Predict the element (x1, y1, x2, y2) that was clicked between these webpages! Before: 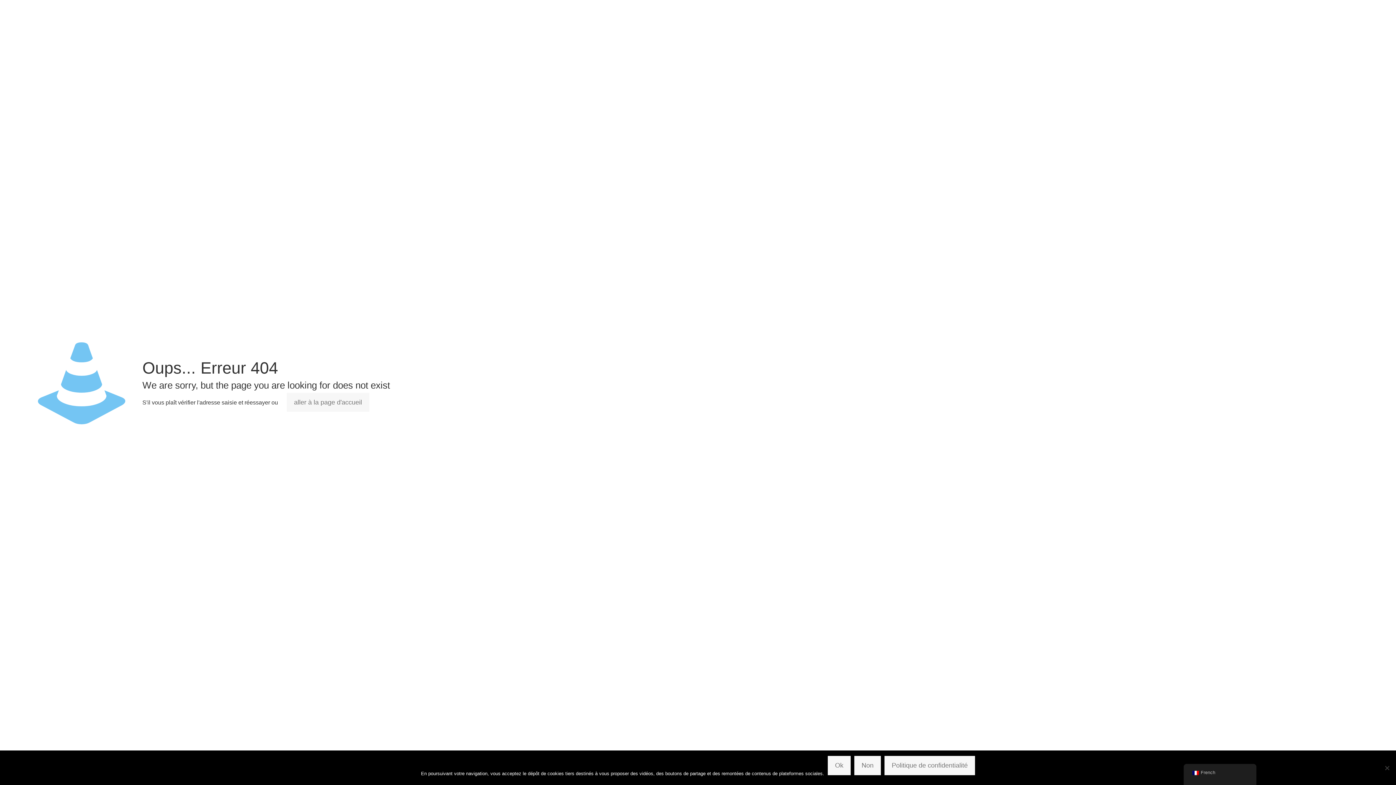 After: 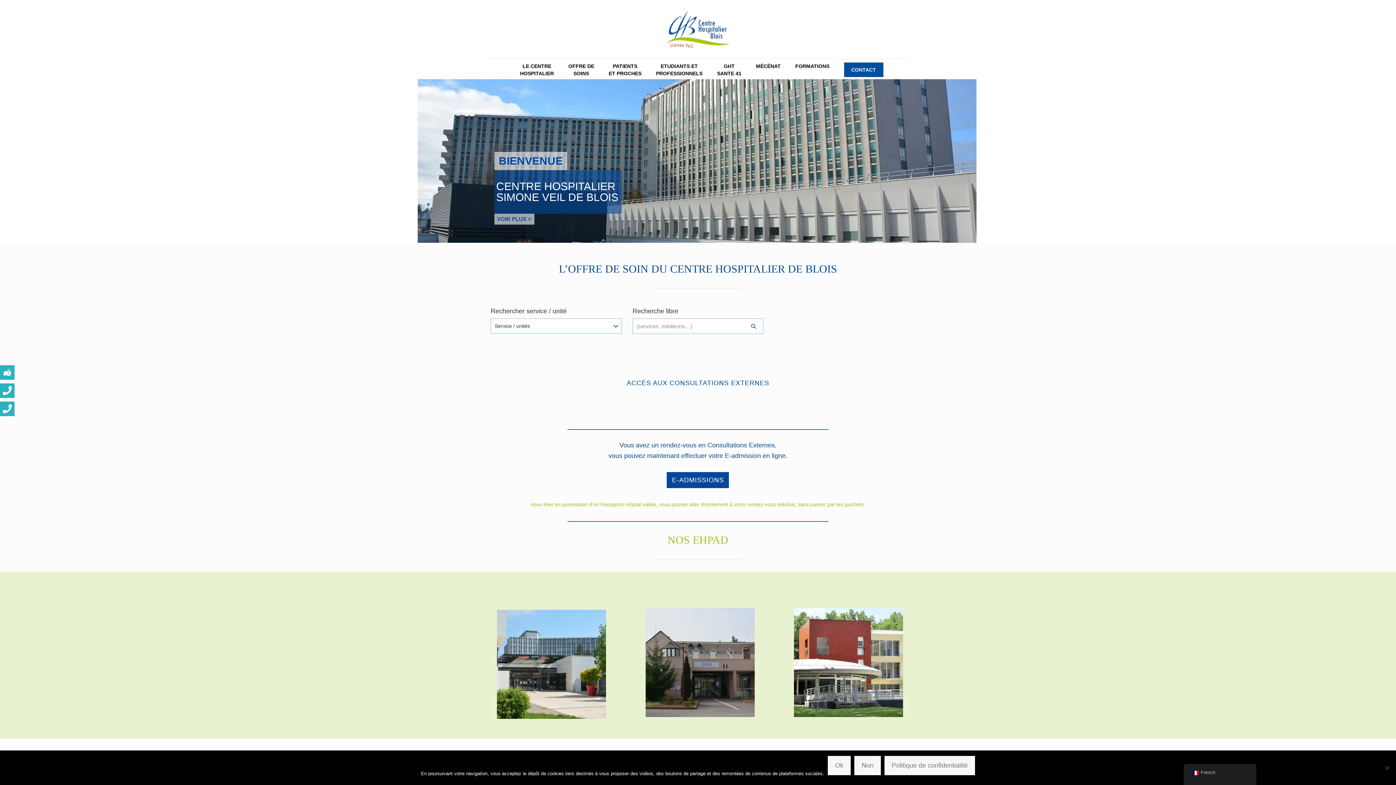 Action: bbox: (286, 393, 369, 412) label: aller à la page d'accueil